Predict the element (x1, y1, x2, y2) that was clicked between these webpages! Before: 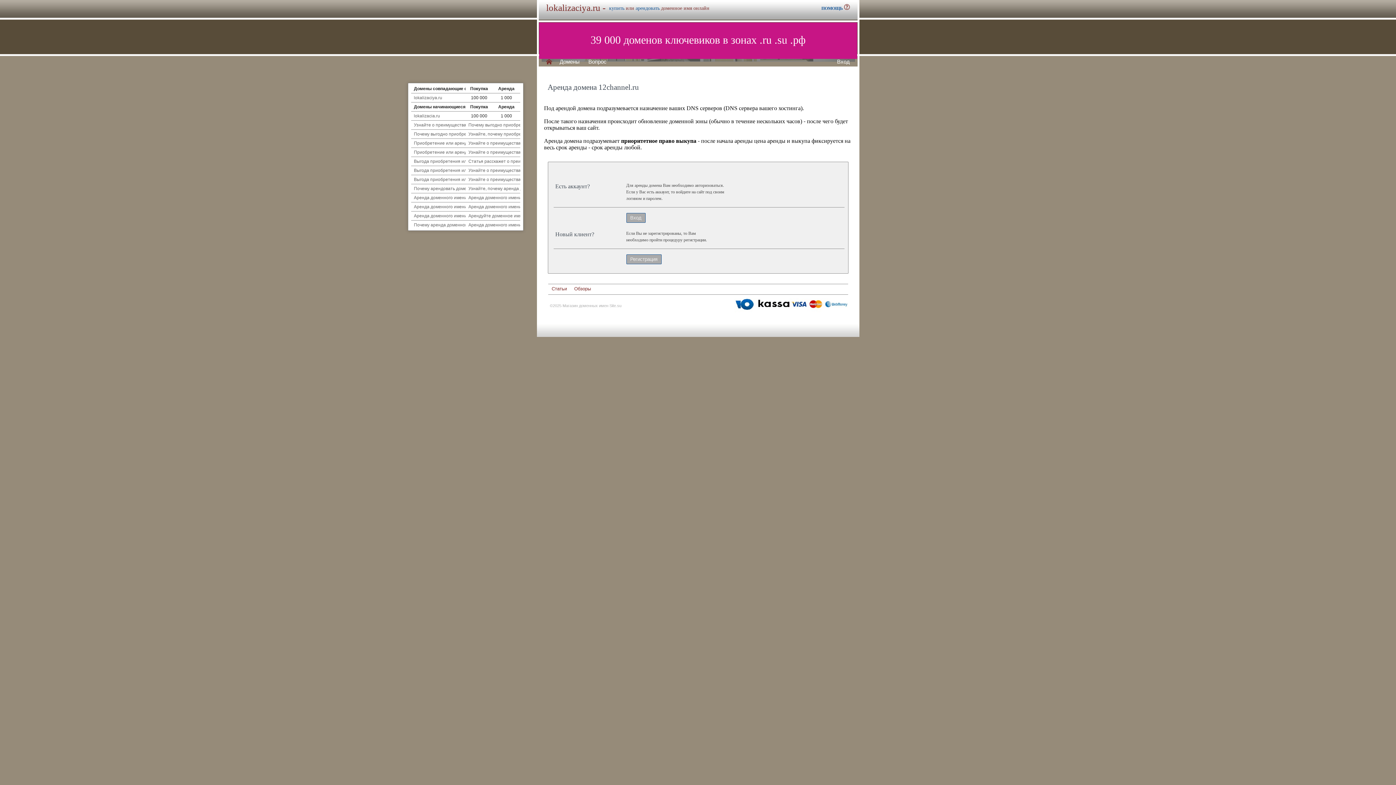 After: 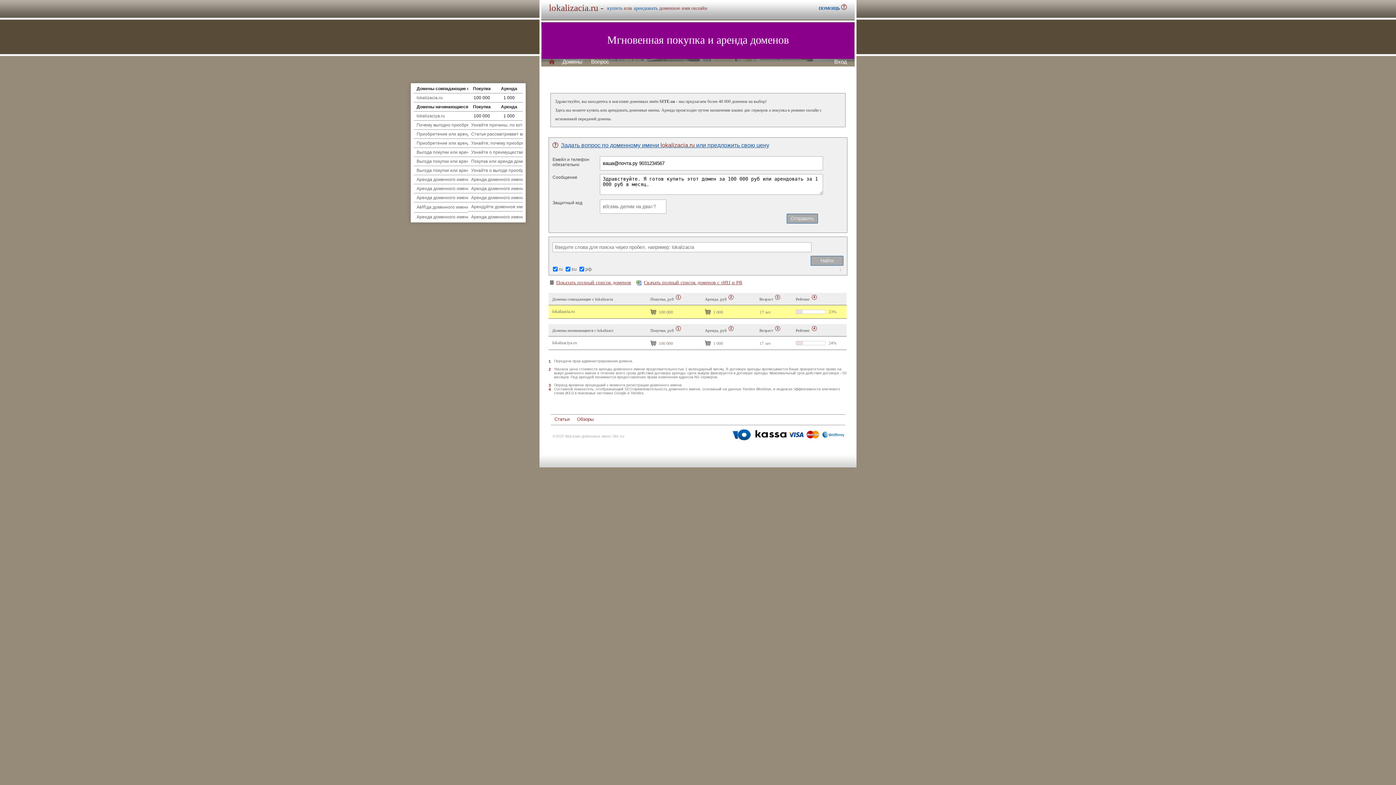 Action: label: lokalizacia.ru bbox: (414, 113, 440, 118)